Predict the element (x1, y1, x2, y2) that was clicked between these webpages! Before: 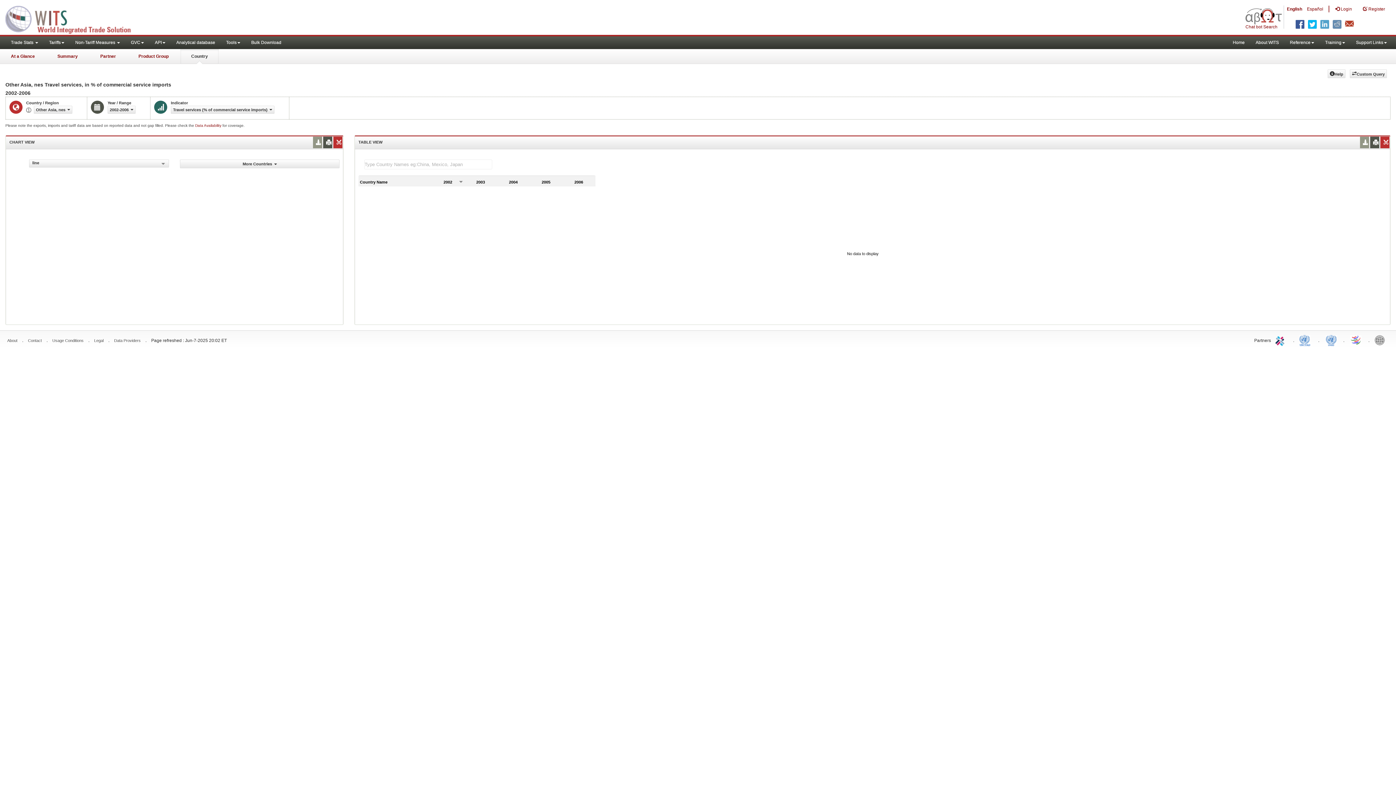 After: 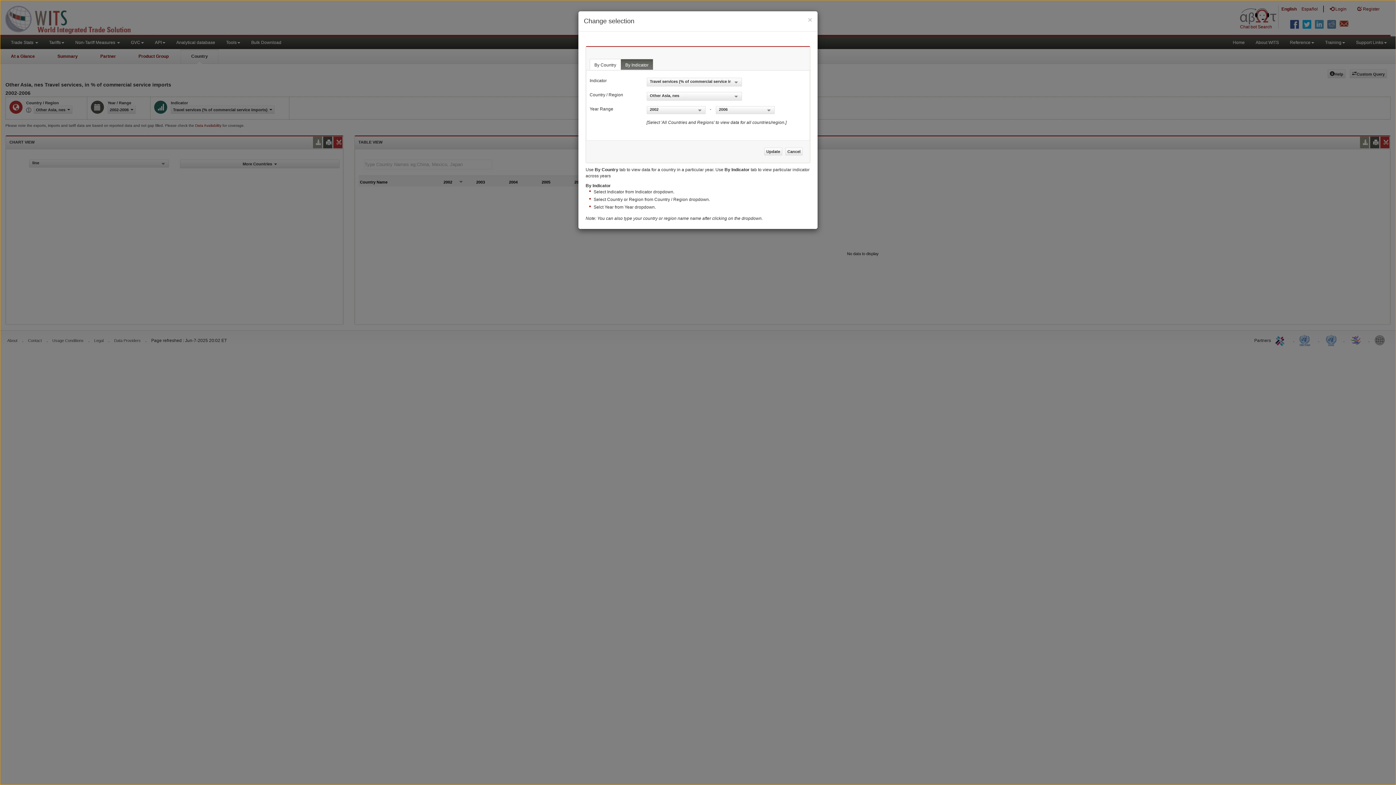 Action: label: Other Asia, nes bbox: (33, 105, 72, 113)